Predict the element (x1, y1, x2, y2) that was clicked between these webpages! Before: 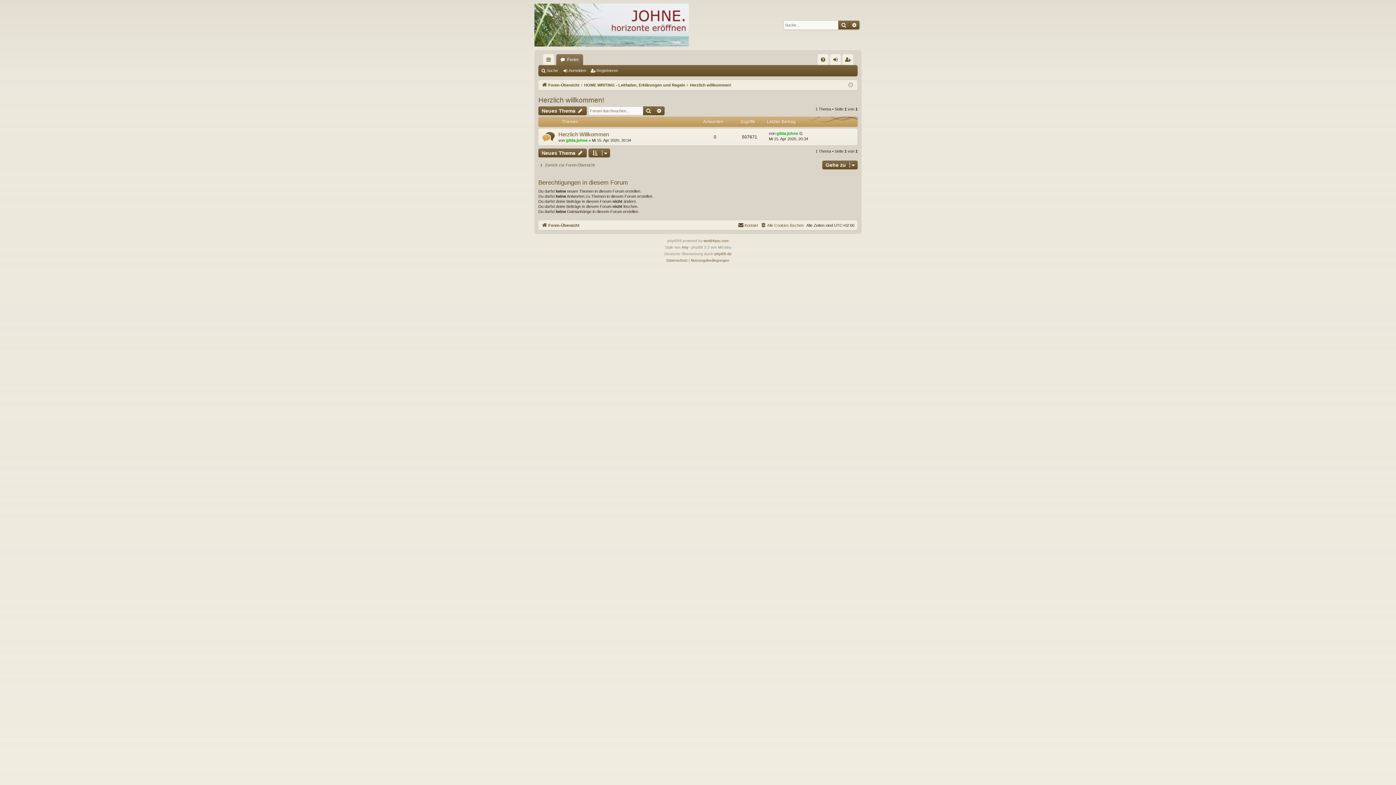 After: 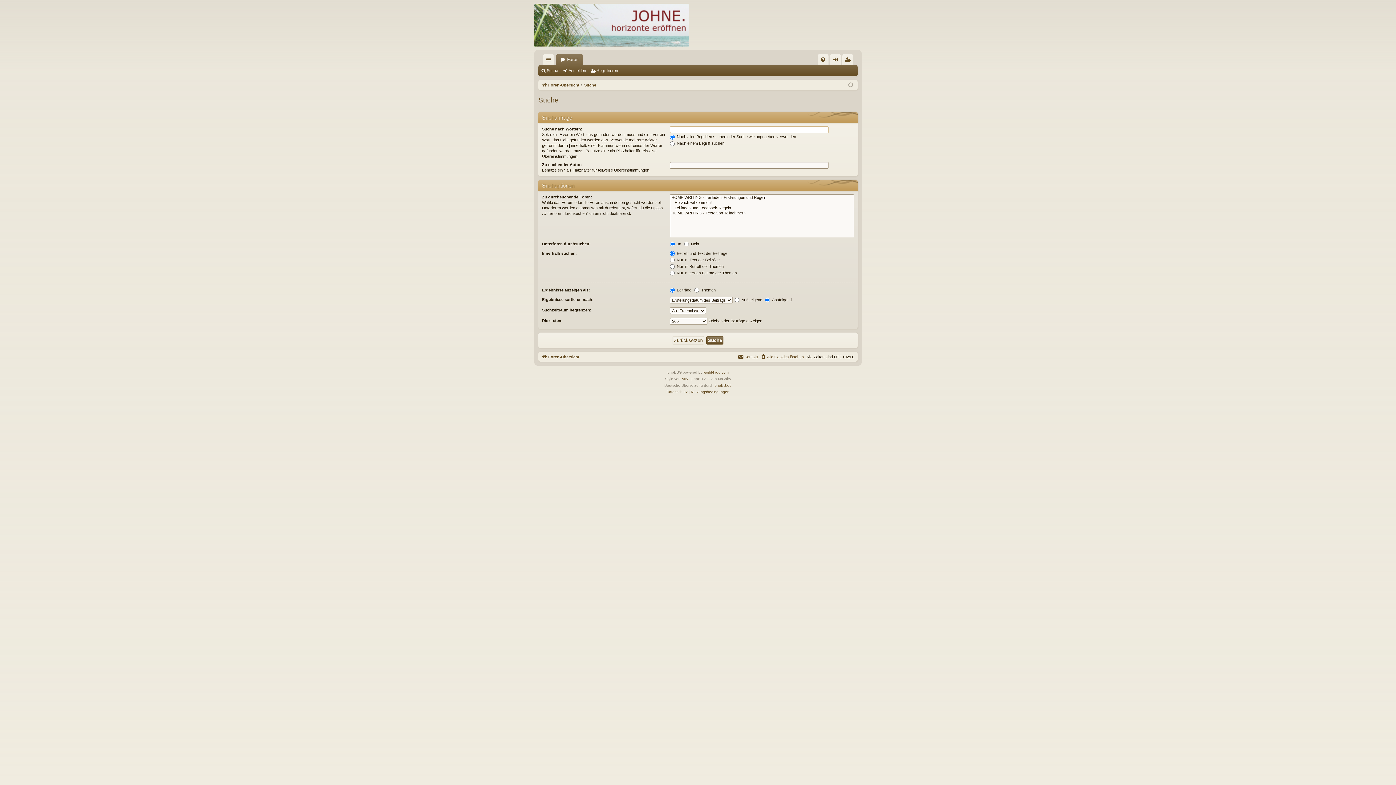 Action: bbox: (838, 20, 849, 29) label: Suche